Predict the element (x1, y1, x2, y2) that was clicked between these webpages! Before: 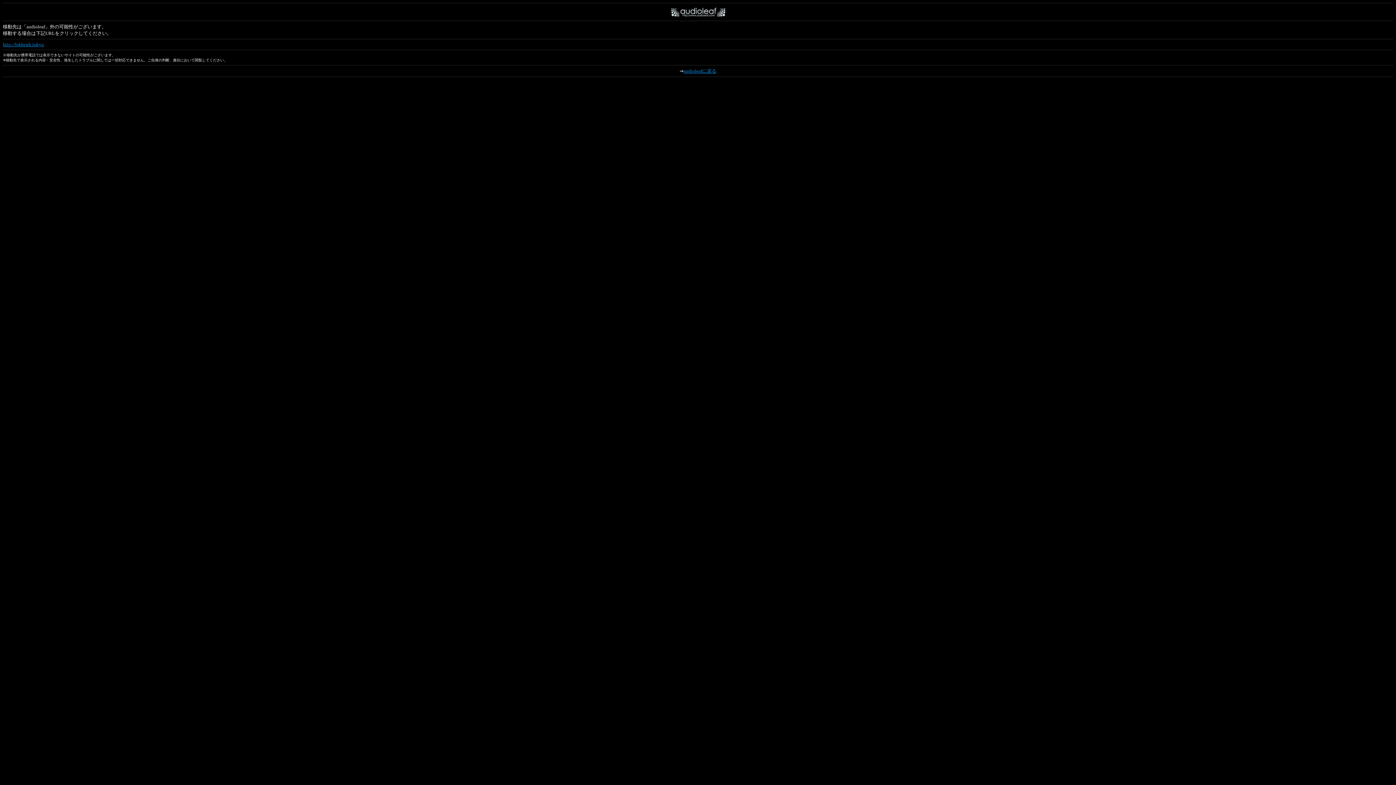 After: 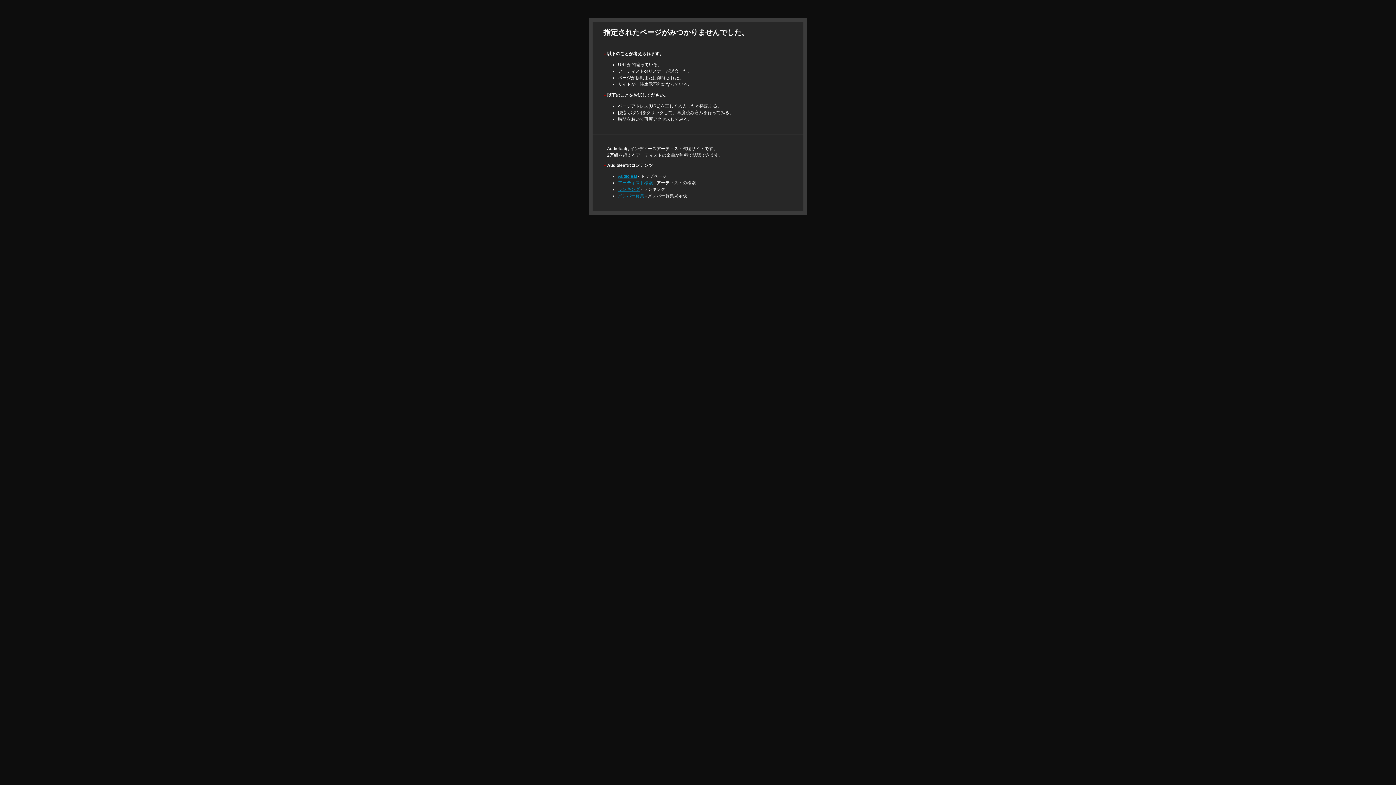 Action: label: audioleafに戻る bbox: (683, 68, 716, 73)